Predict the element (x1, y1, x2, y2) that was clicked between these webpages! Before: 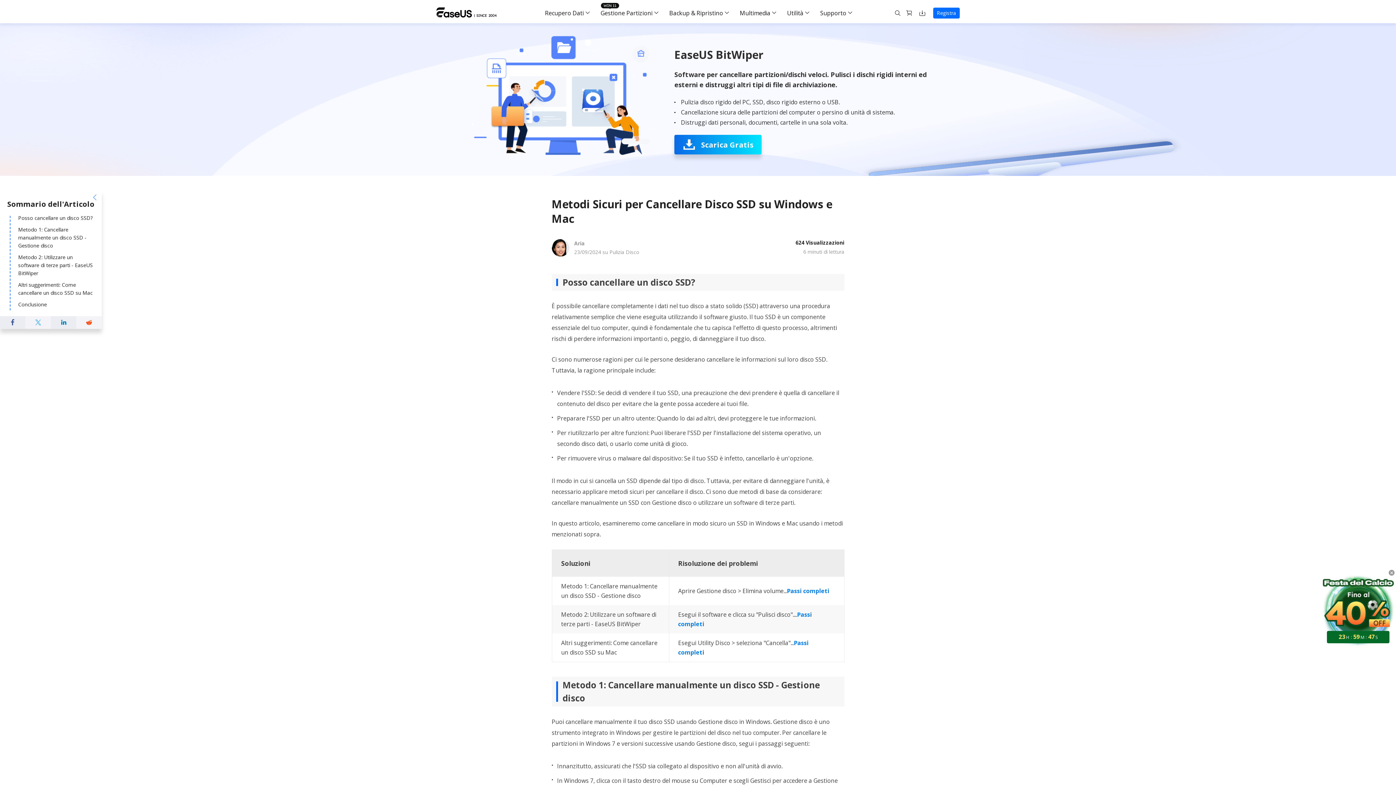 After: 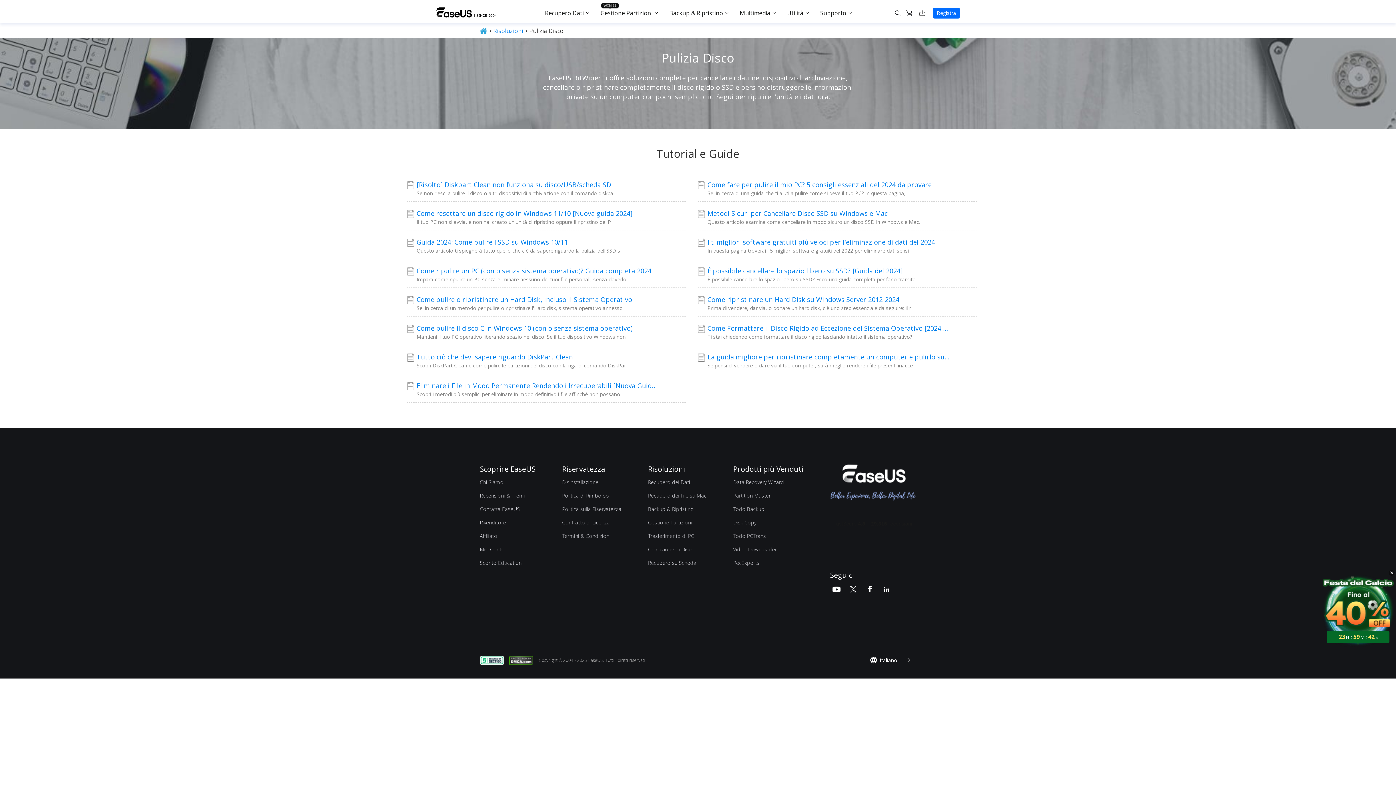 Action: bbox: (609, 248, 639, 255) label: Pulizia Disco